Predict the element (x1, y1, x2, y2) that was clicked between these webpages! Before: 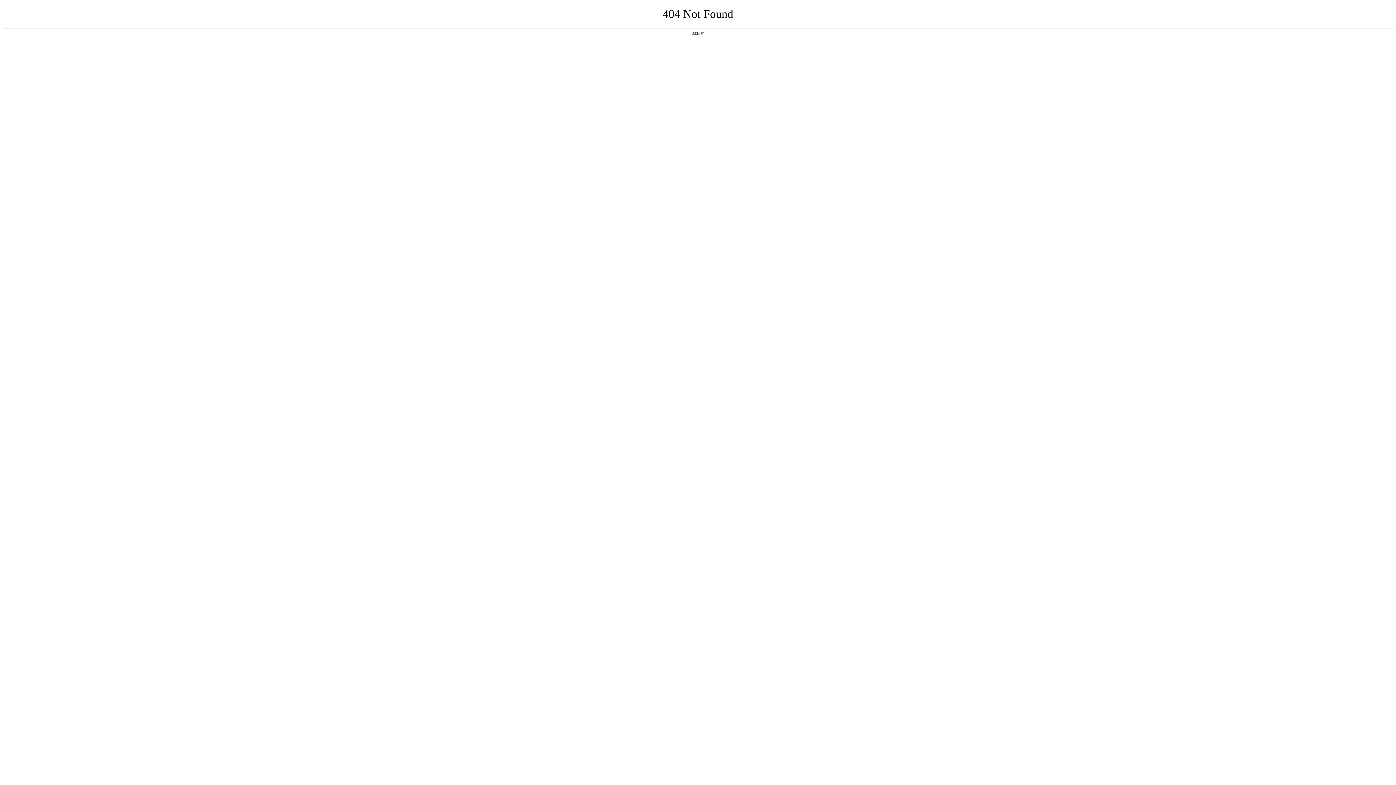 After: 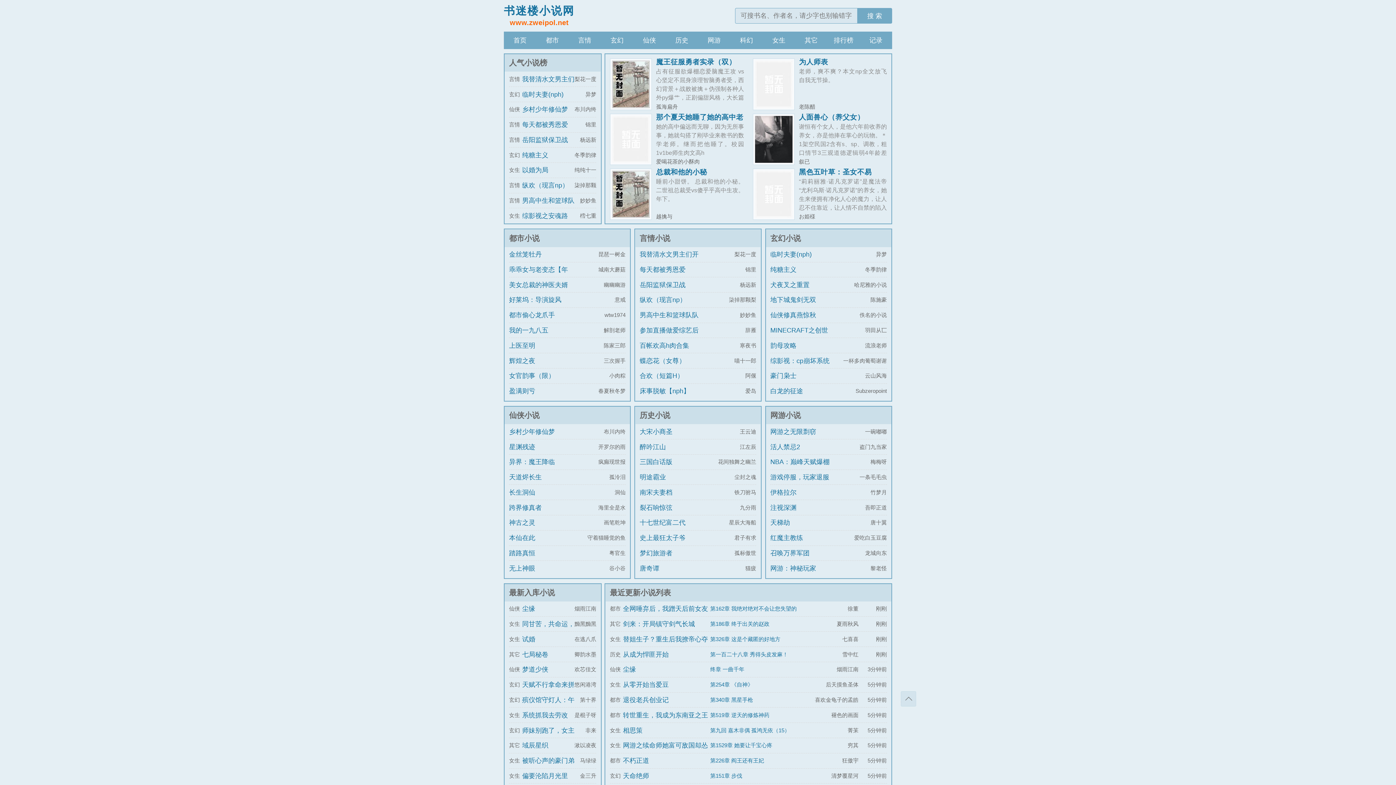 Action: bbox: (692, 31, 704, 35) label: 返回首页